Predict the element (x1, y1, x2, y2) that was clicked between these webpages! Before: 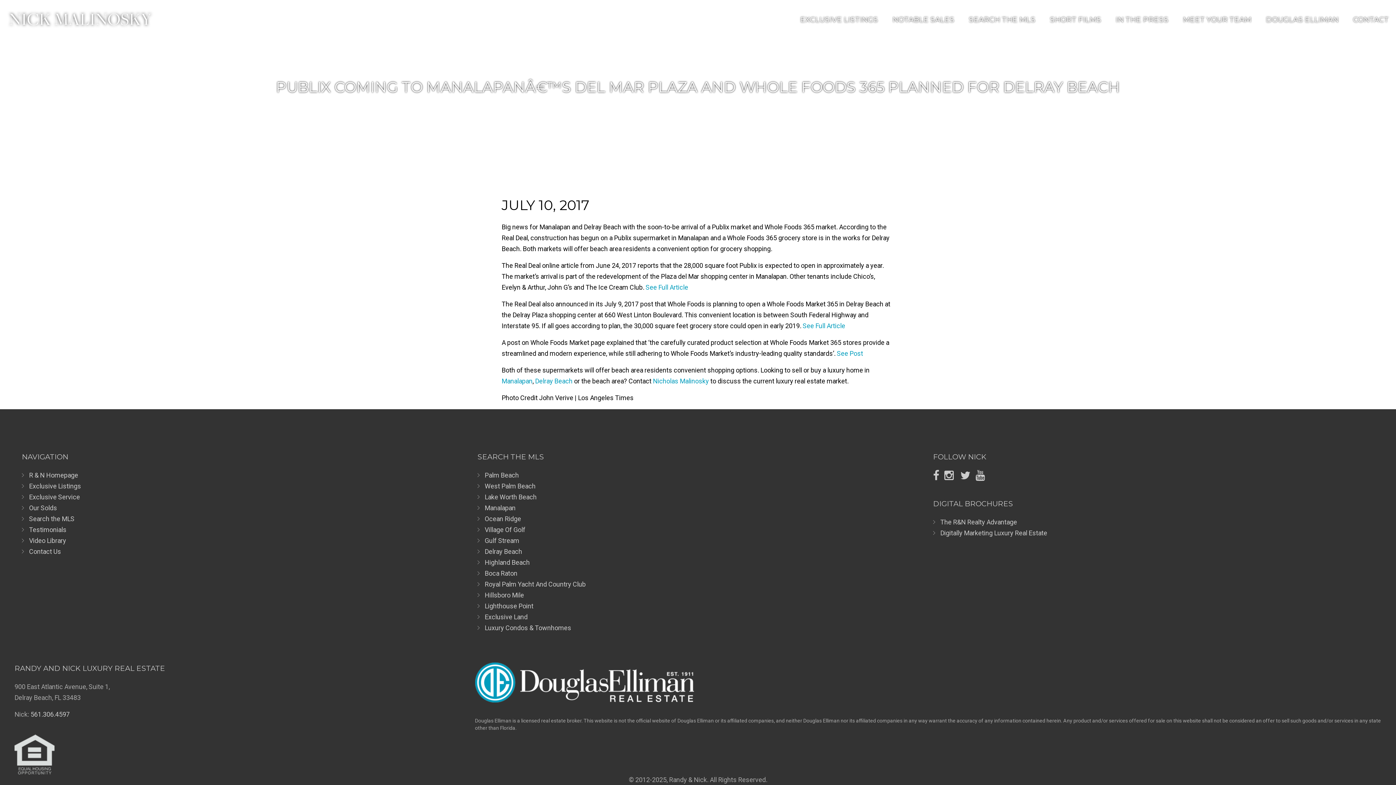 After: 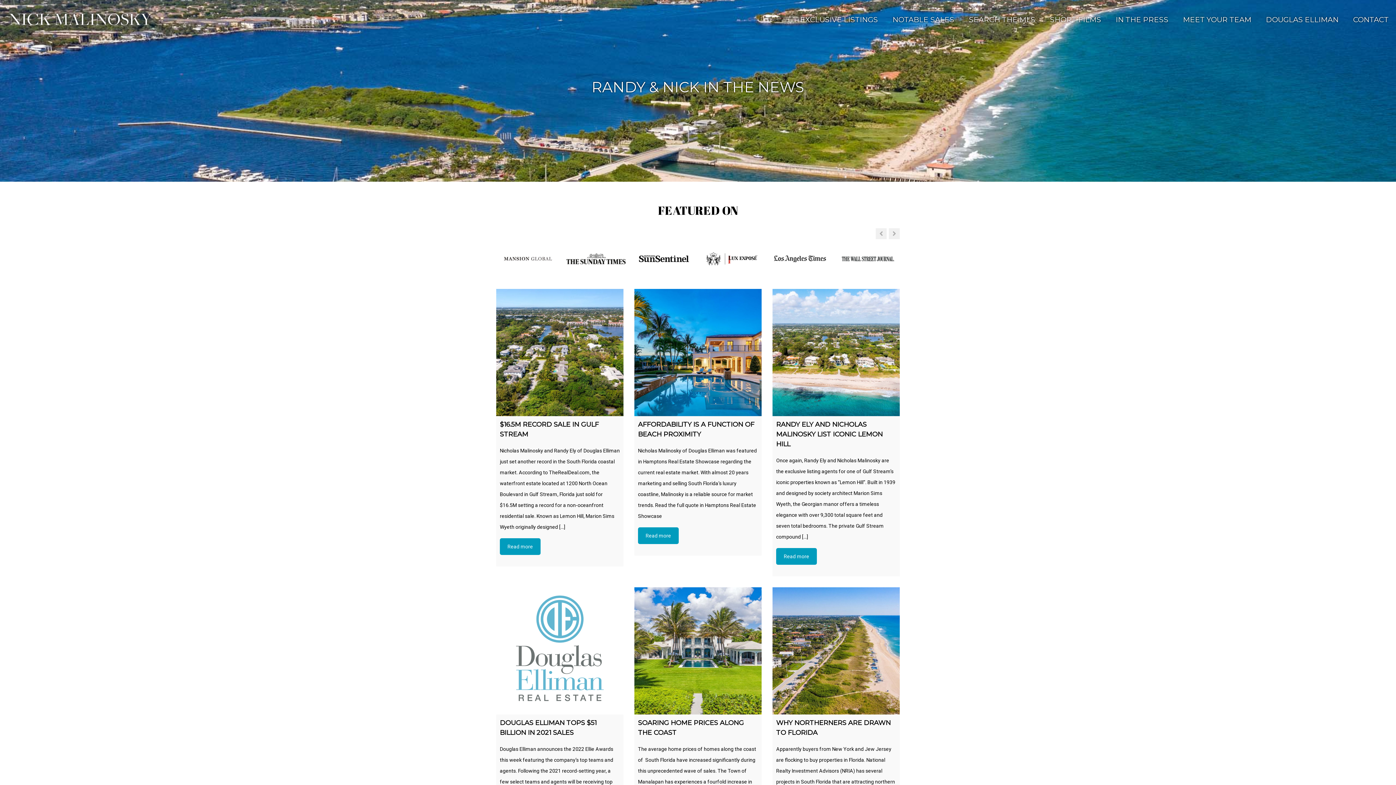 Action: bbox: (1116, 12, 1168, 26) label: IN THE PRESS